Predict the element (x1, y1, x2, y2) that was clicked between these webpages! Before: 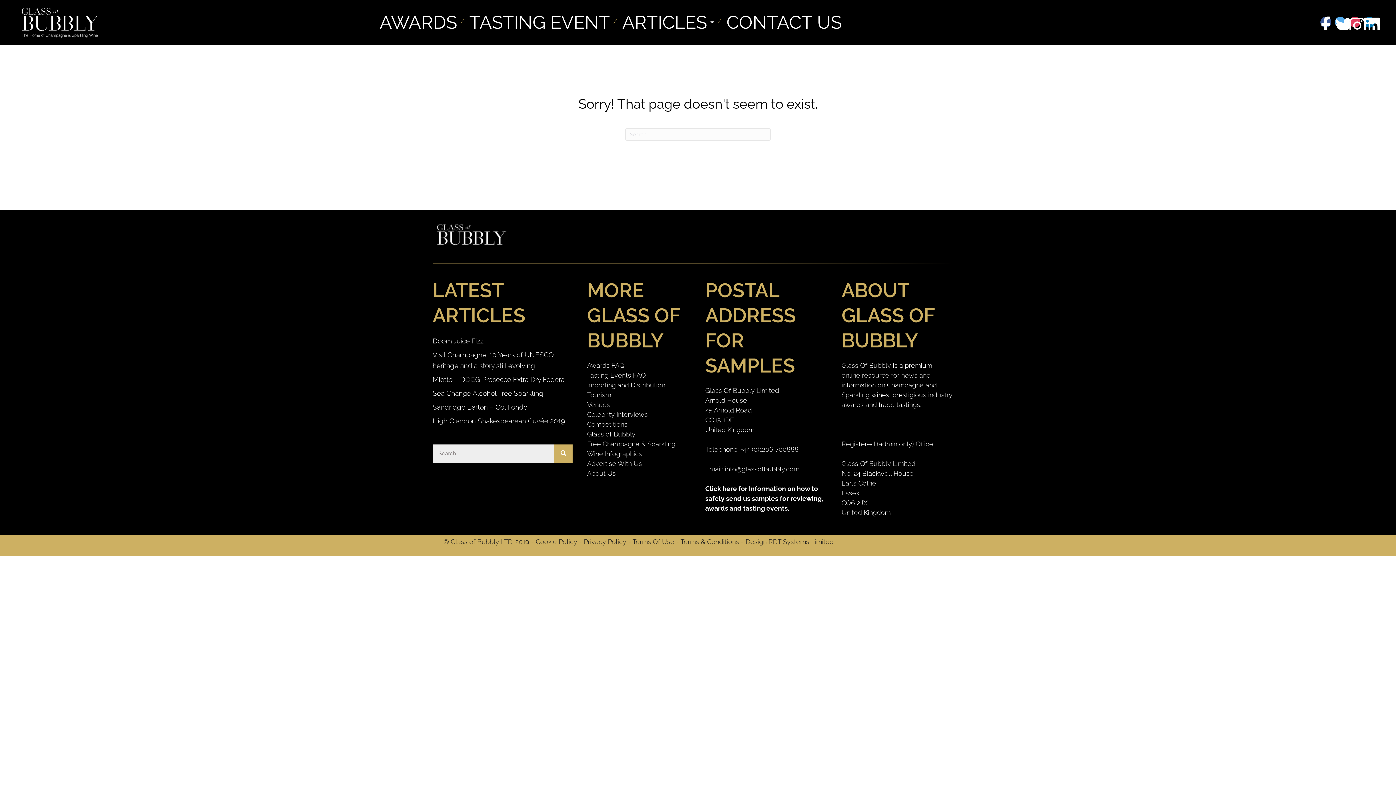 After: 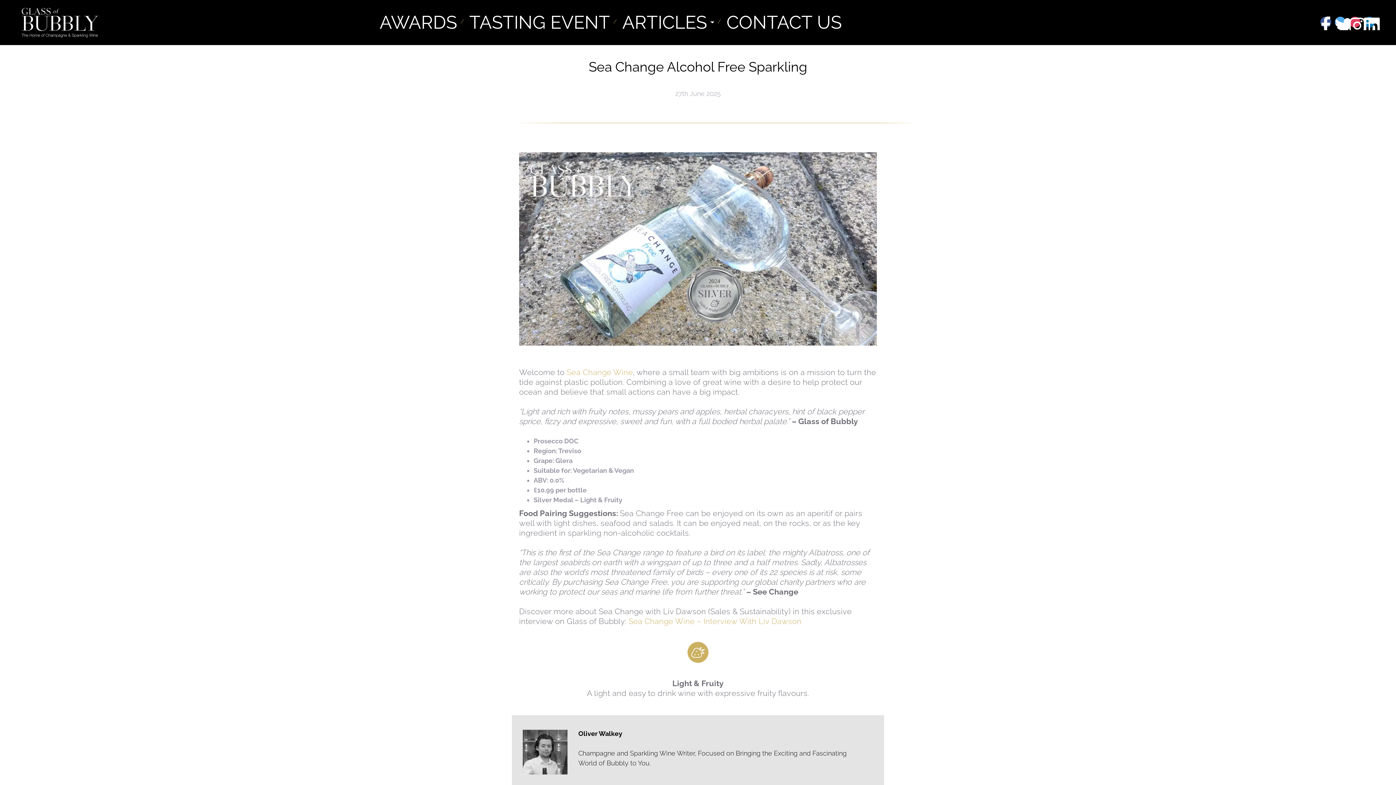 Action: label: Sea Change Alcohol Free Sparkling bbox: (432, 389, 543, 397)